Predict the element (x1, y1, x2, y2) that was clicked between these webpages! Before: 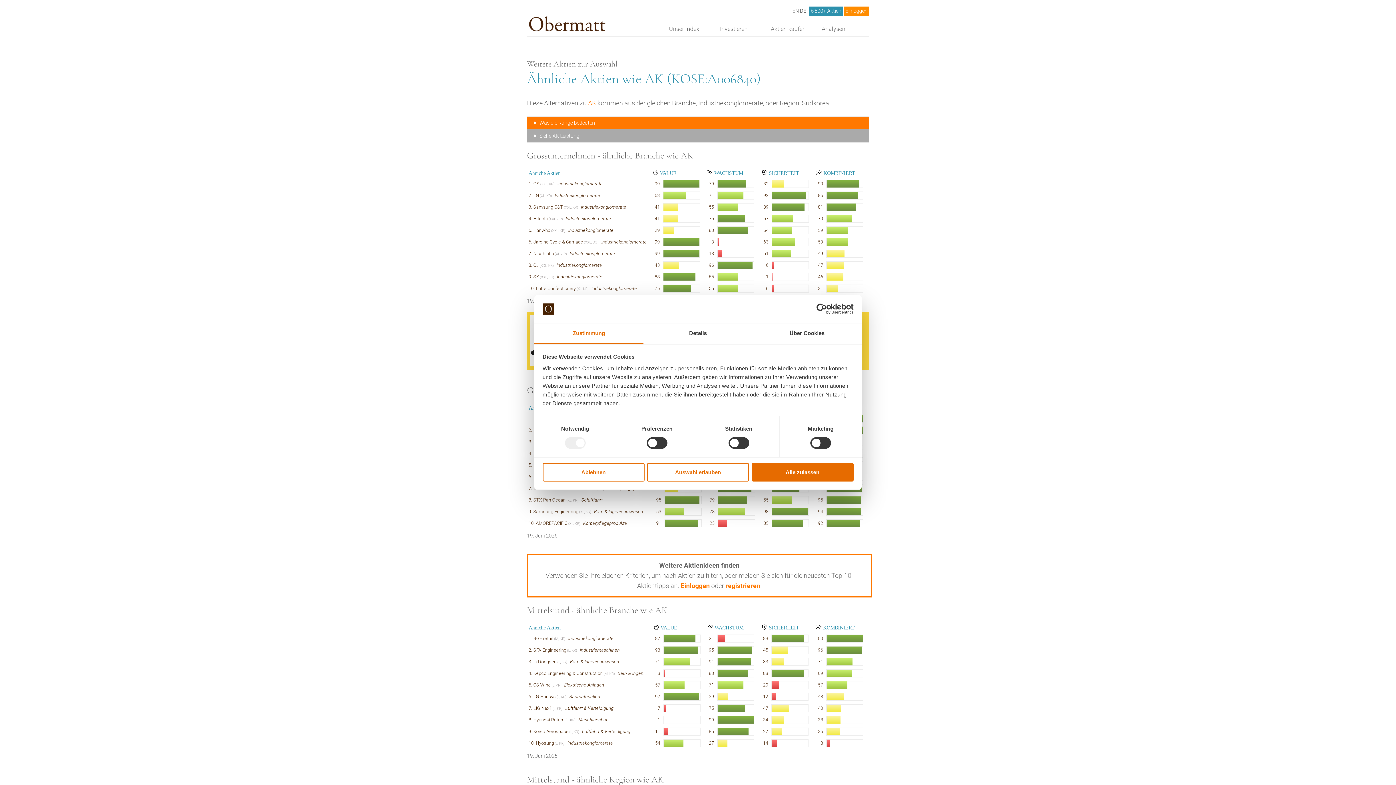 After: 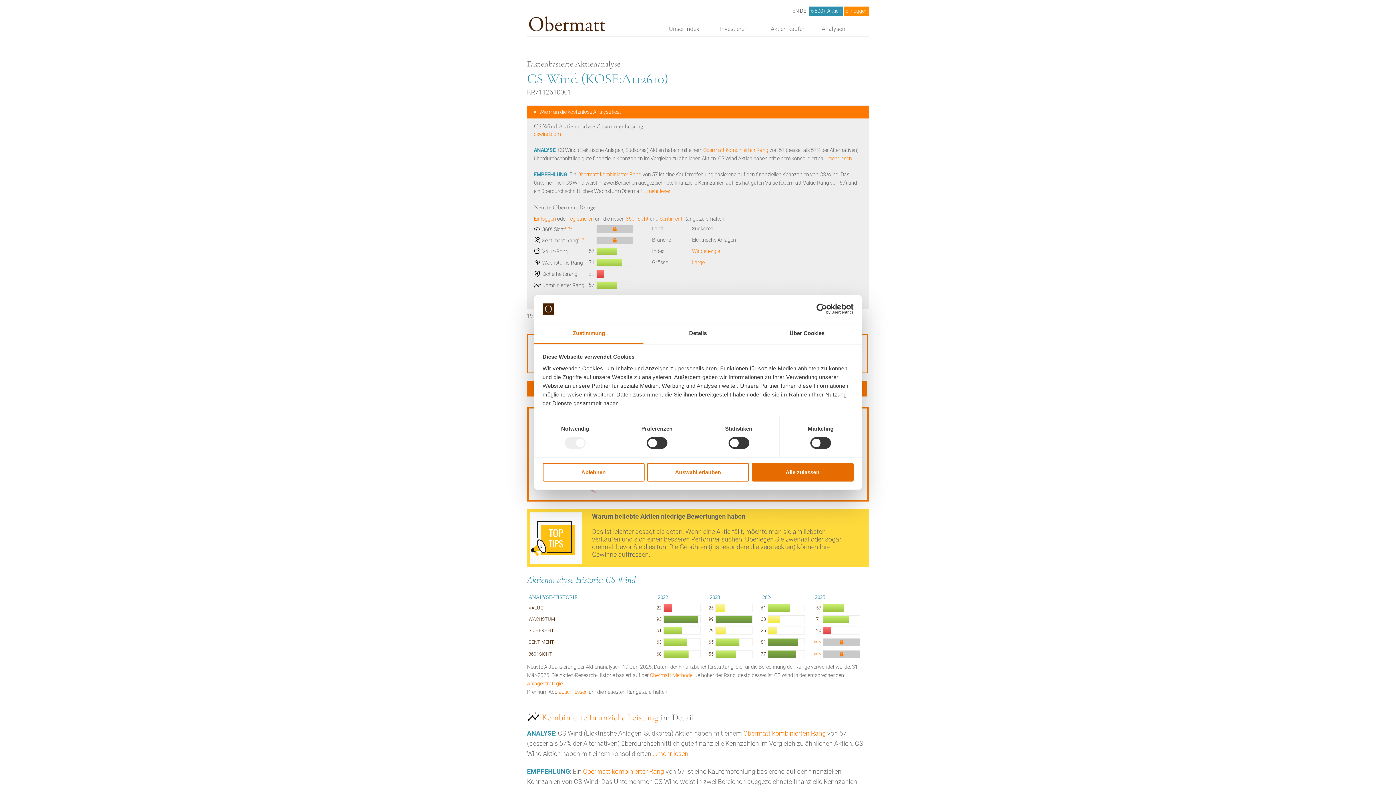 Action: bbox: (717, 681, 754, 689)